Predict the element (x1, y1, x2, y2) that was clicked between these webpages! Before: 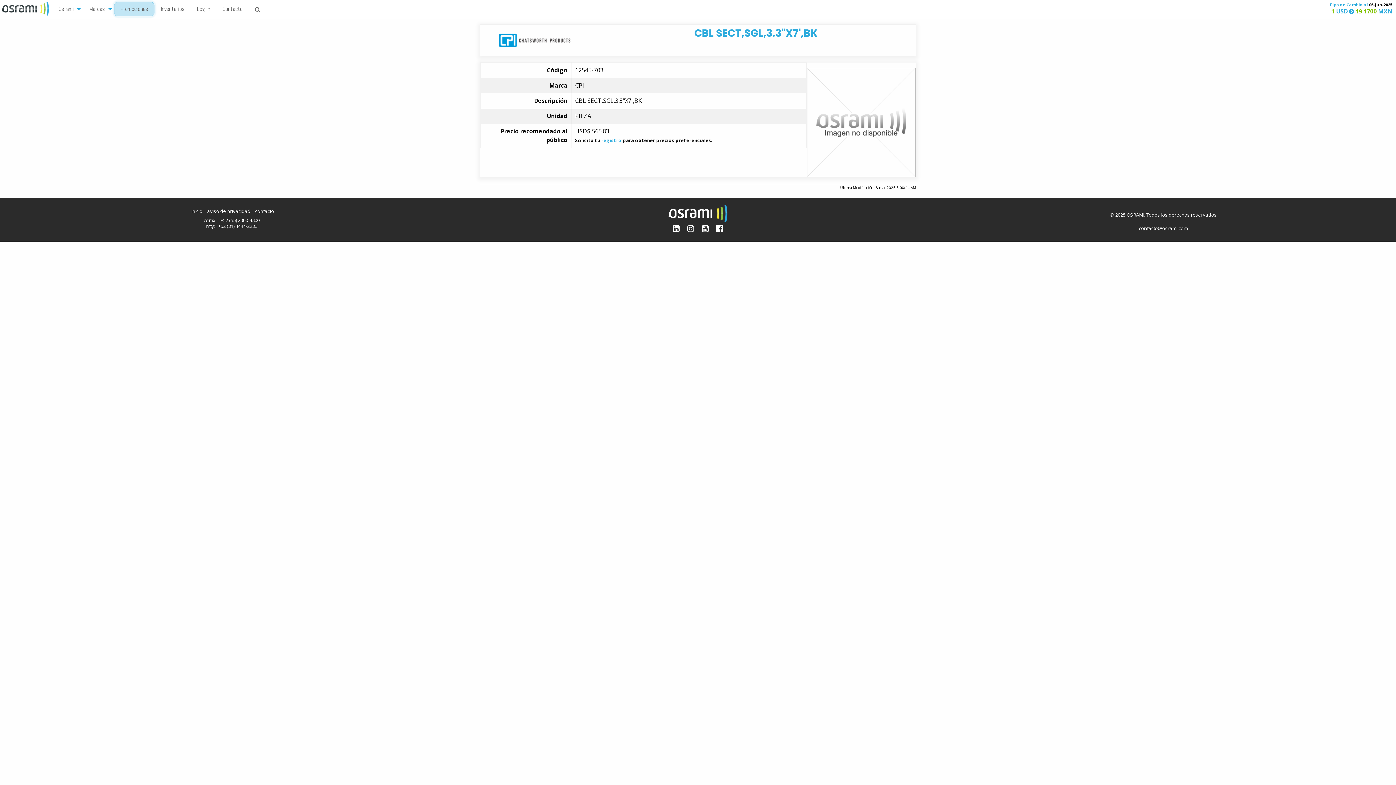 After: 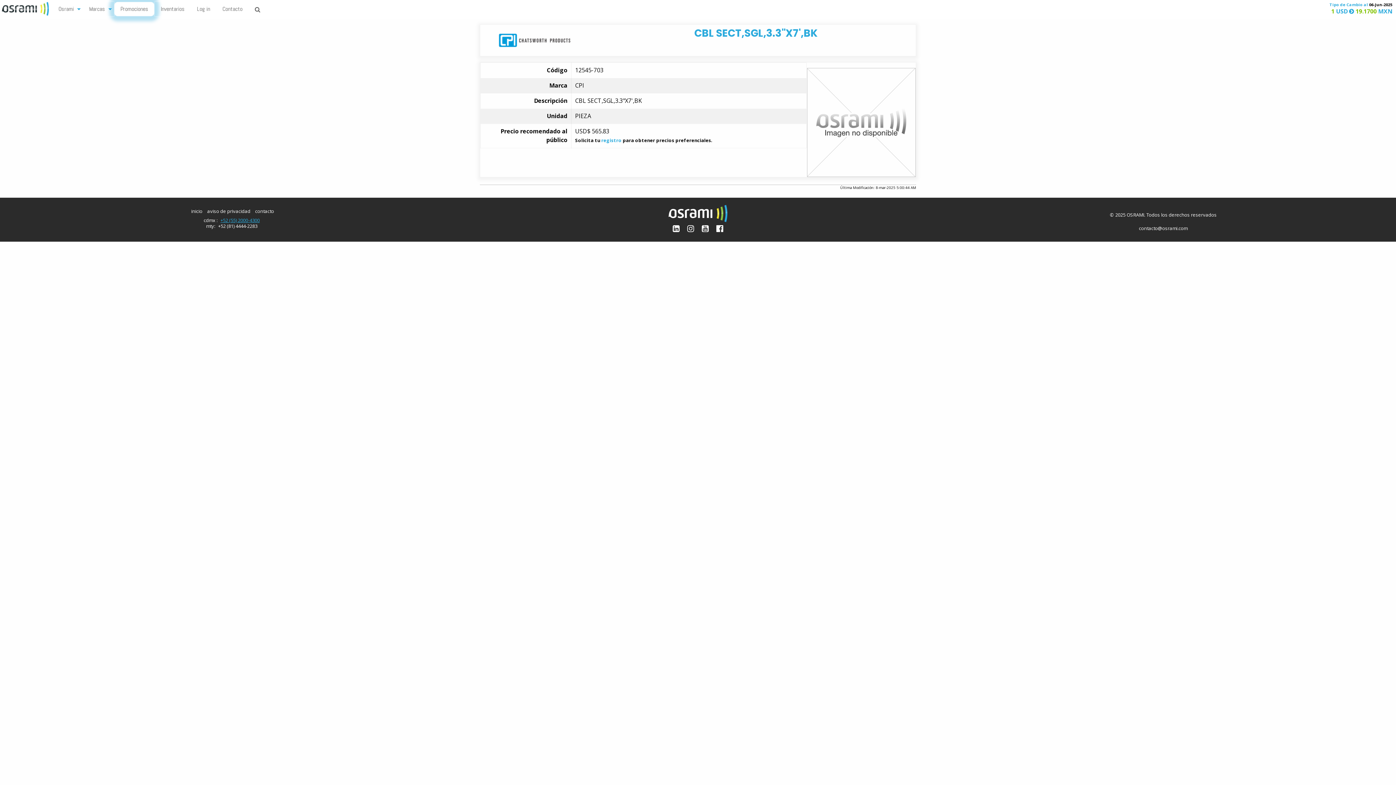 Action: label: +52 (55) 2000-4300 bbox: (218, 217, 261, 223)